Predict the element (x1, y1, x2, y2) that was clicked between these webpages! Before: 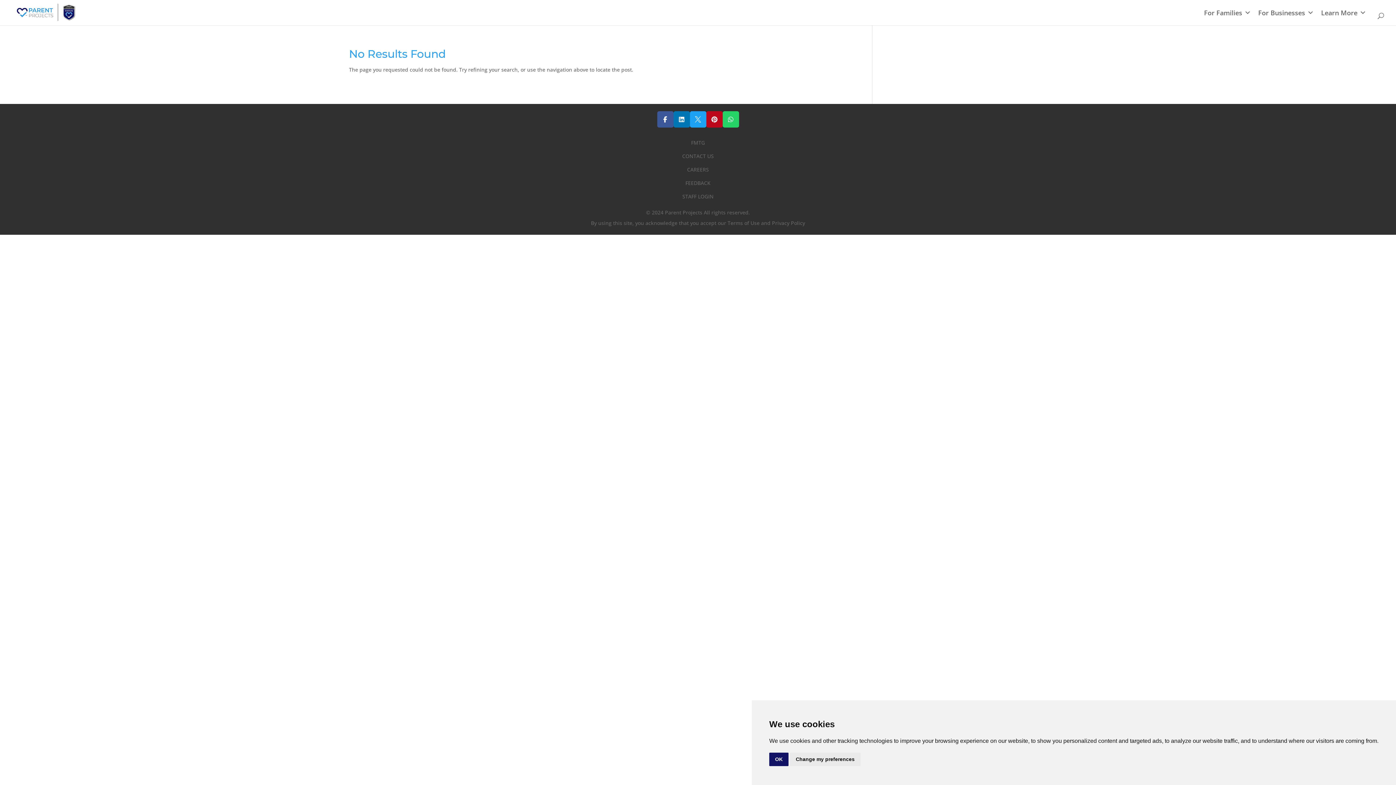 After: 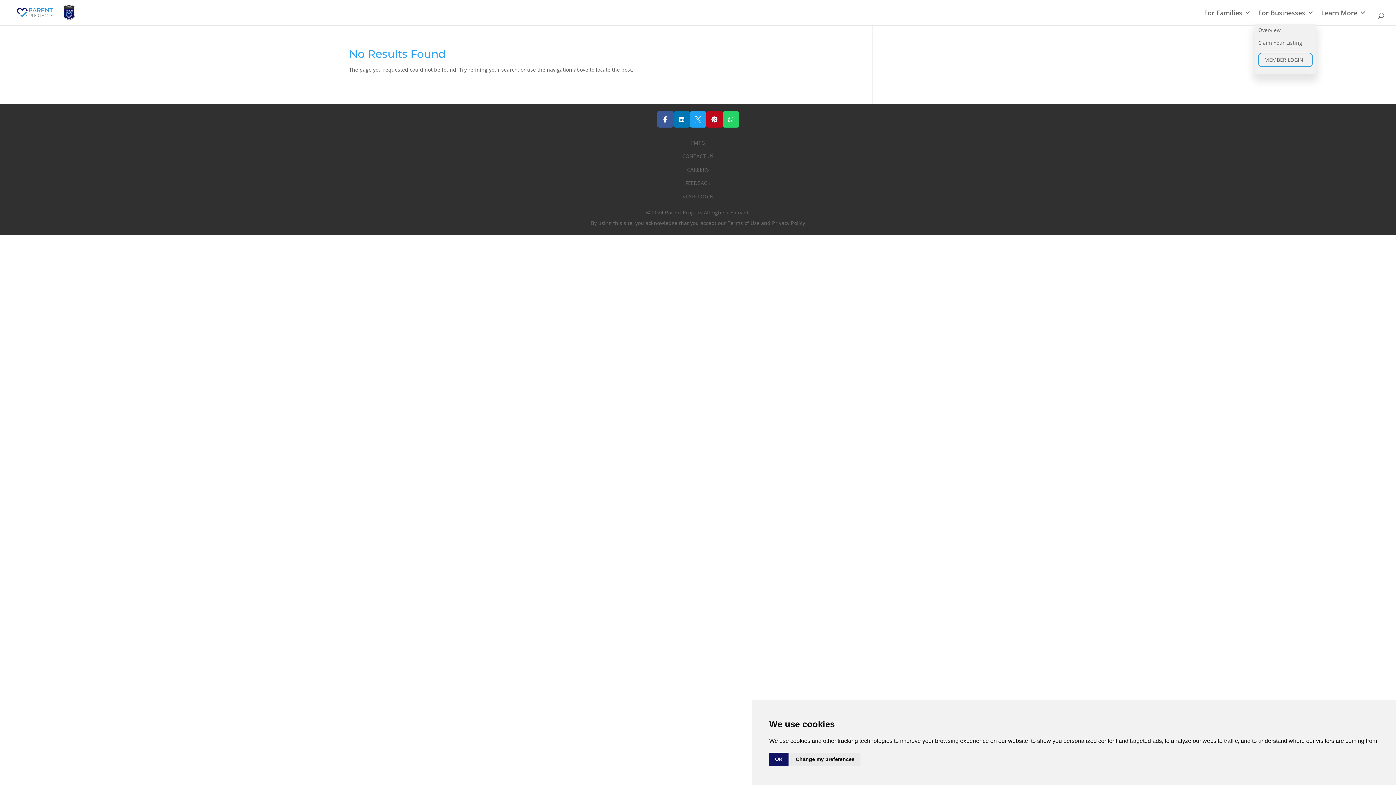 Action: label: For Businesses bbox: (1254, 5, 1317, 20)